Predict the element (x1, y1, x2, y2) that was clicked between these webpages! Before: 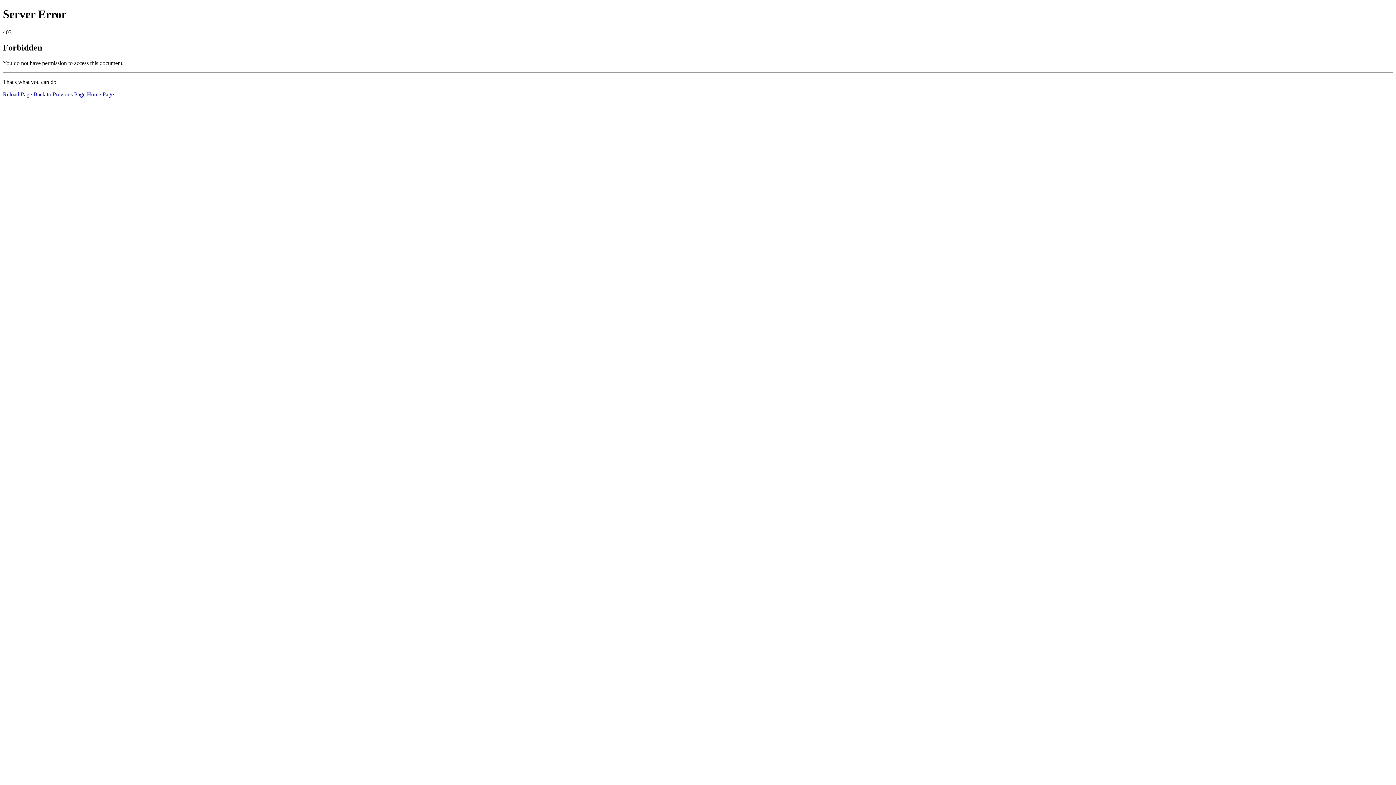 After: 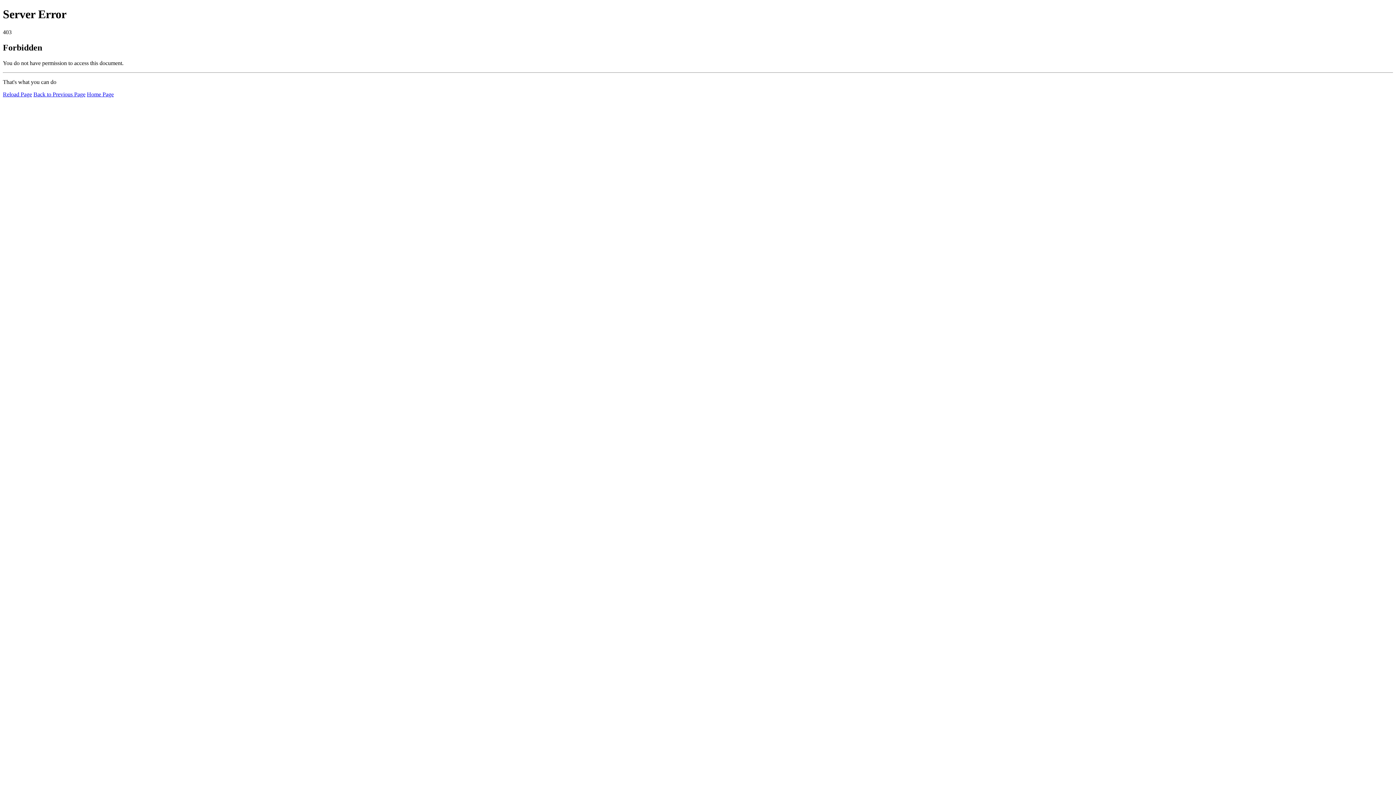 Action: label: Reload Page bbox: (2, 91, 32, 97)